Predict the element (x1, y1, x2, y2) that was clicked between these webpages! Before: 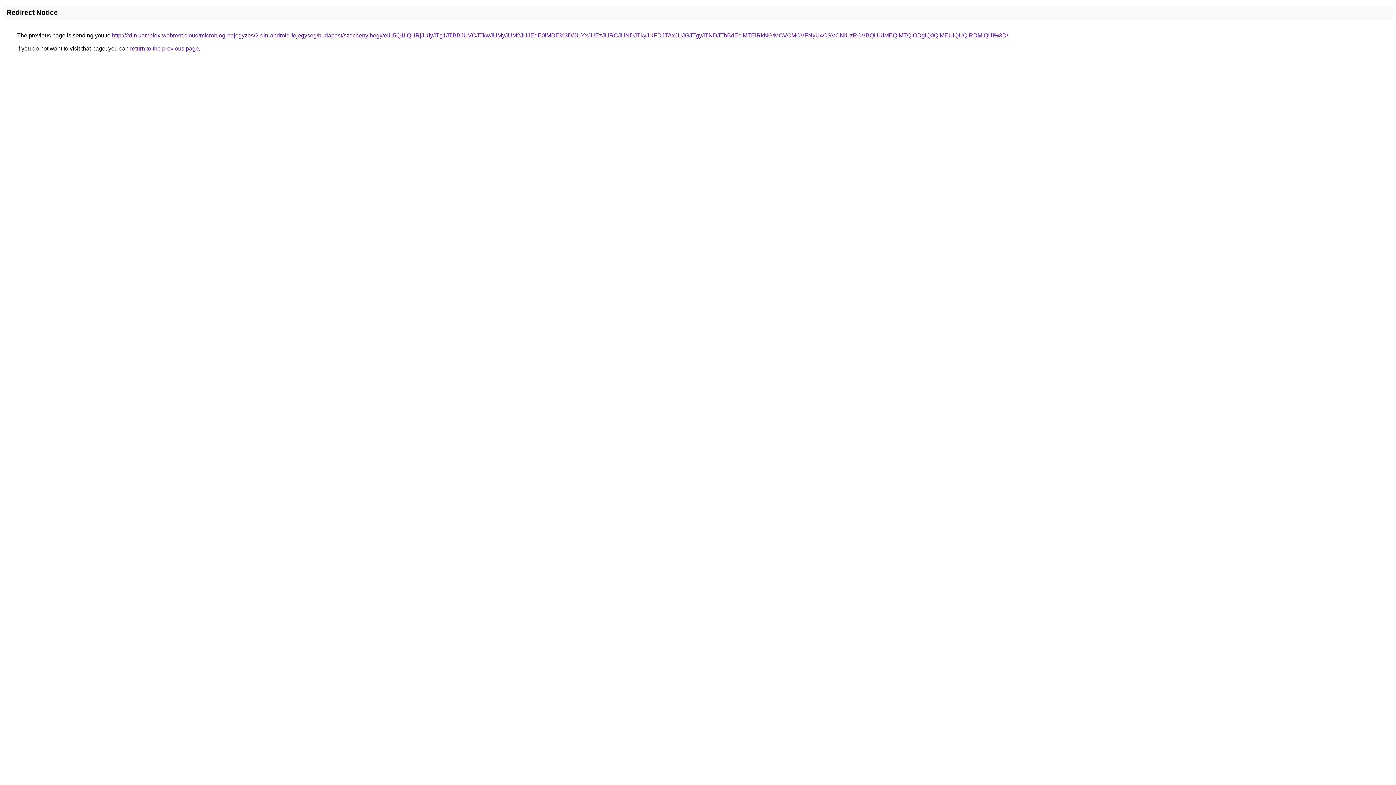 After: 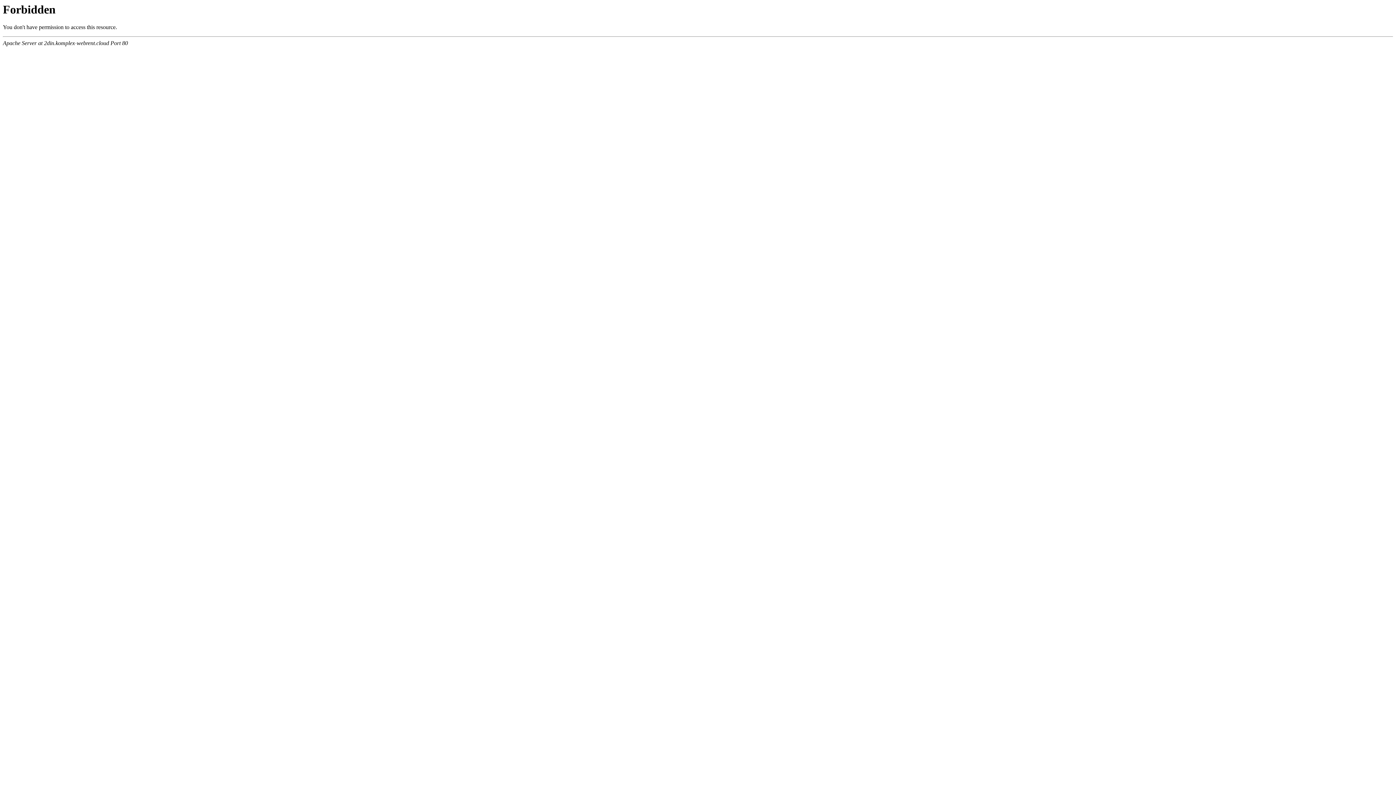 Action: label: http://2din.komplex-webrent.cloud/microblog-bejegyzes/2-din-android-fejegyseg/budapest/szechenyihegy/eiU5Q1IlQURjJUIyJTg1JTBBJUVCJTkwJUMyJUM2JUJEdE0lMDE%3D/JUYxJUEzJURCJUNDJTkyJUFDJTAxJUJGJTgyJTNDJThBdEclMTElRkNG/MCVCMCVFNyU4OSVCNiUzRCVBQUUlMEQlMTQlODglQ0QlMEUlQUQlRDMlQUI%3D/ bbox: (112, 32, 1008, 38)